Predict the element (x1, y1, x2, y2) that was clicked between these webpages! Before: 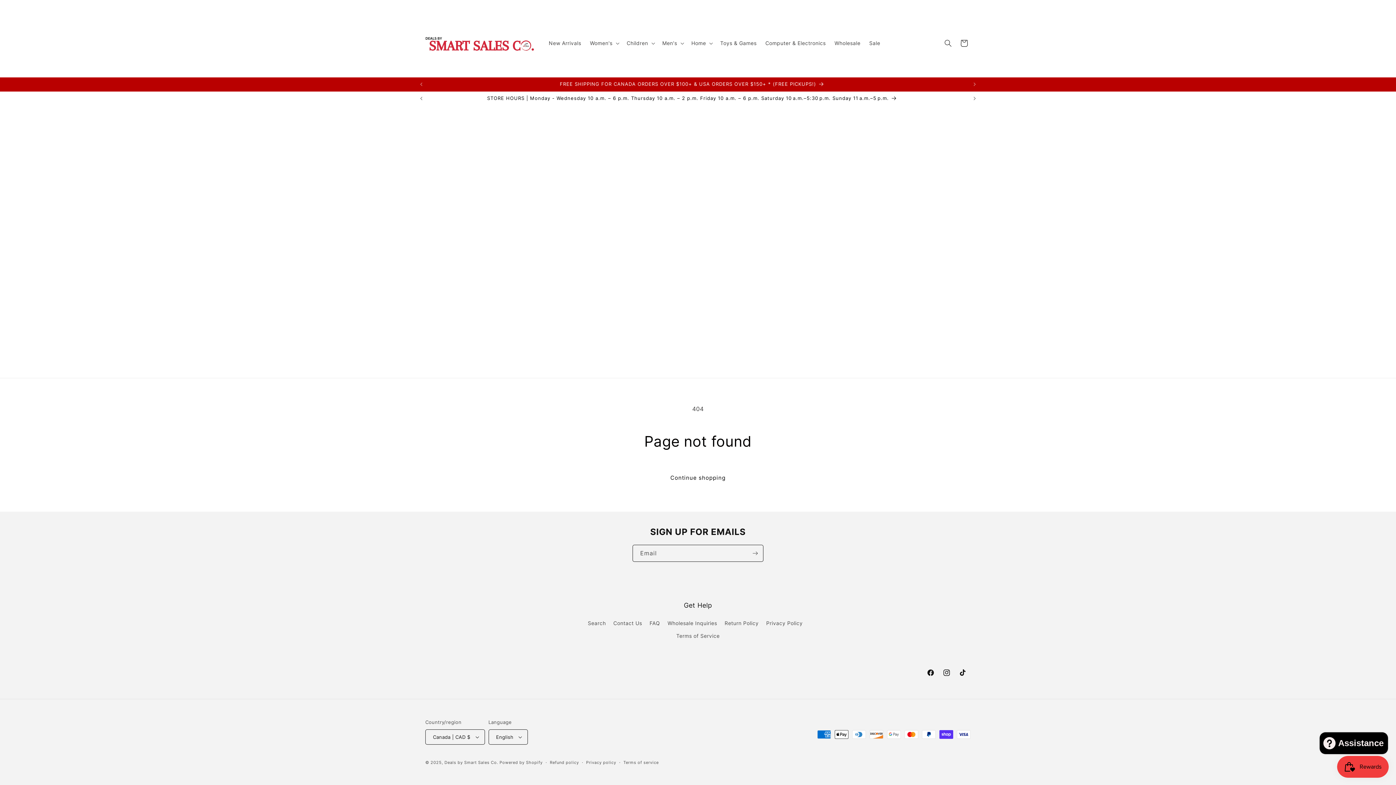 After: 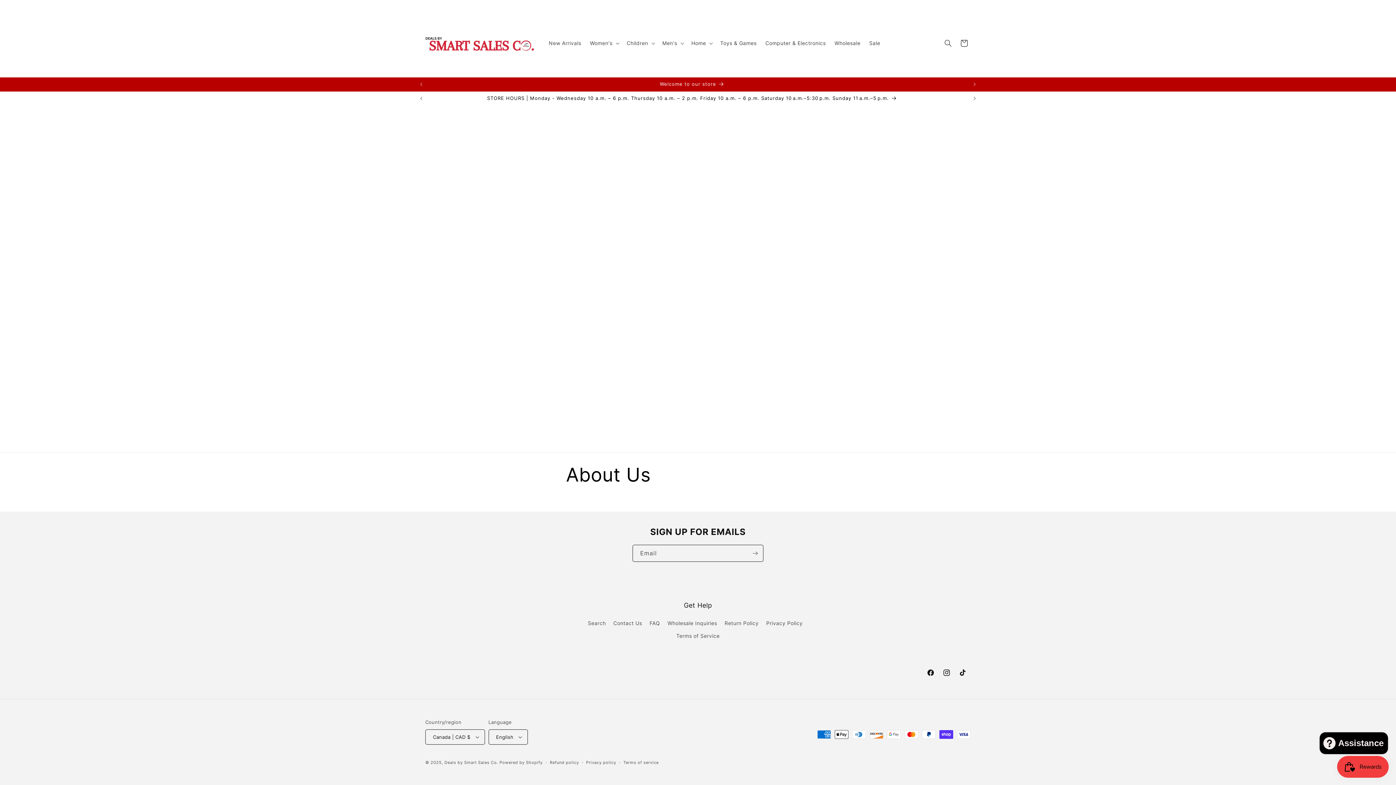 Action: label: Welcome to our store bbox: (417, 77, 966, 91)